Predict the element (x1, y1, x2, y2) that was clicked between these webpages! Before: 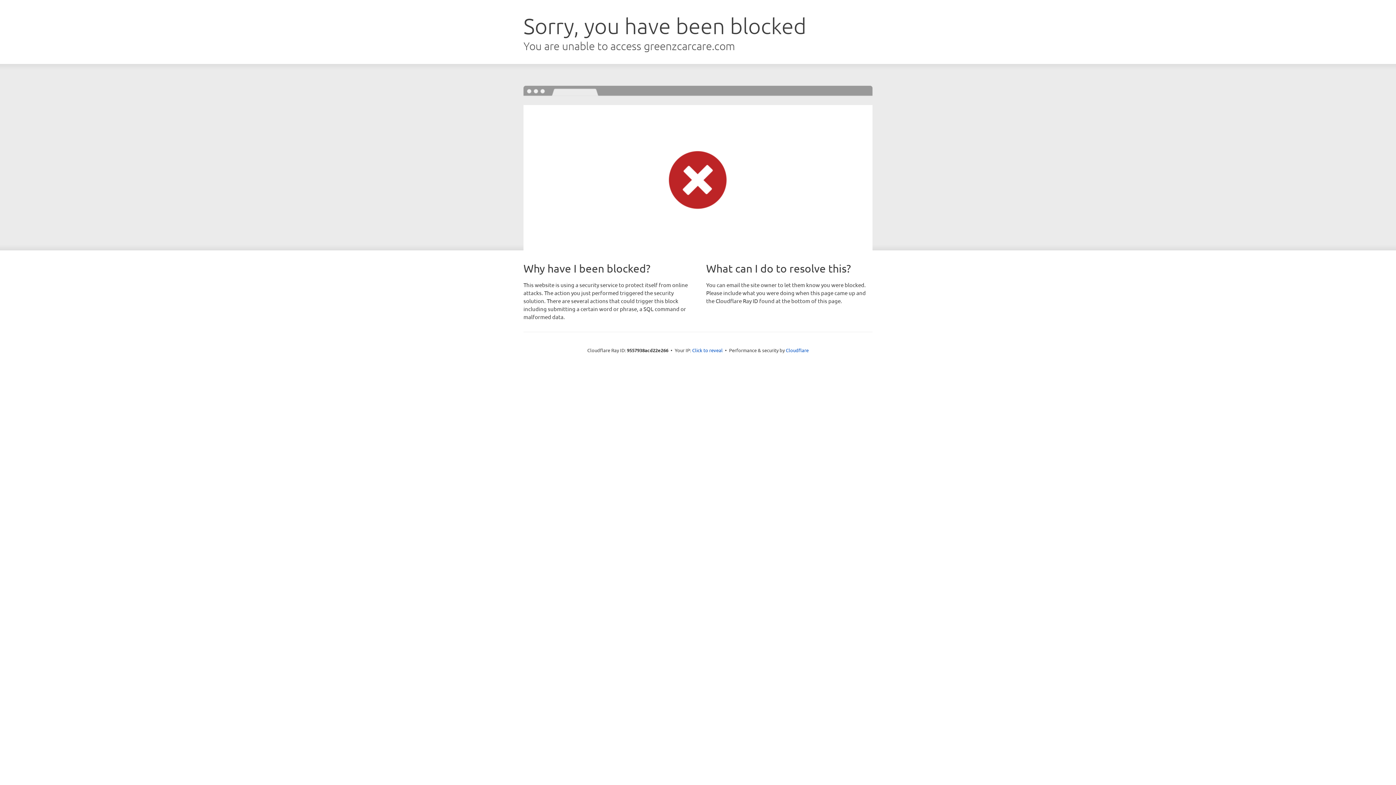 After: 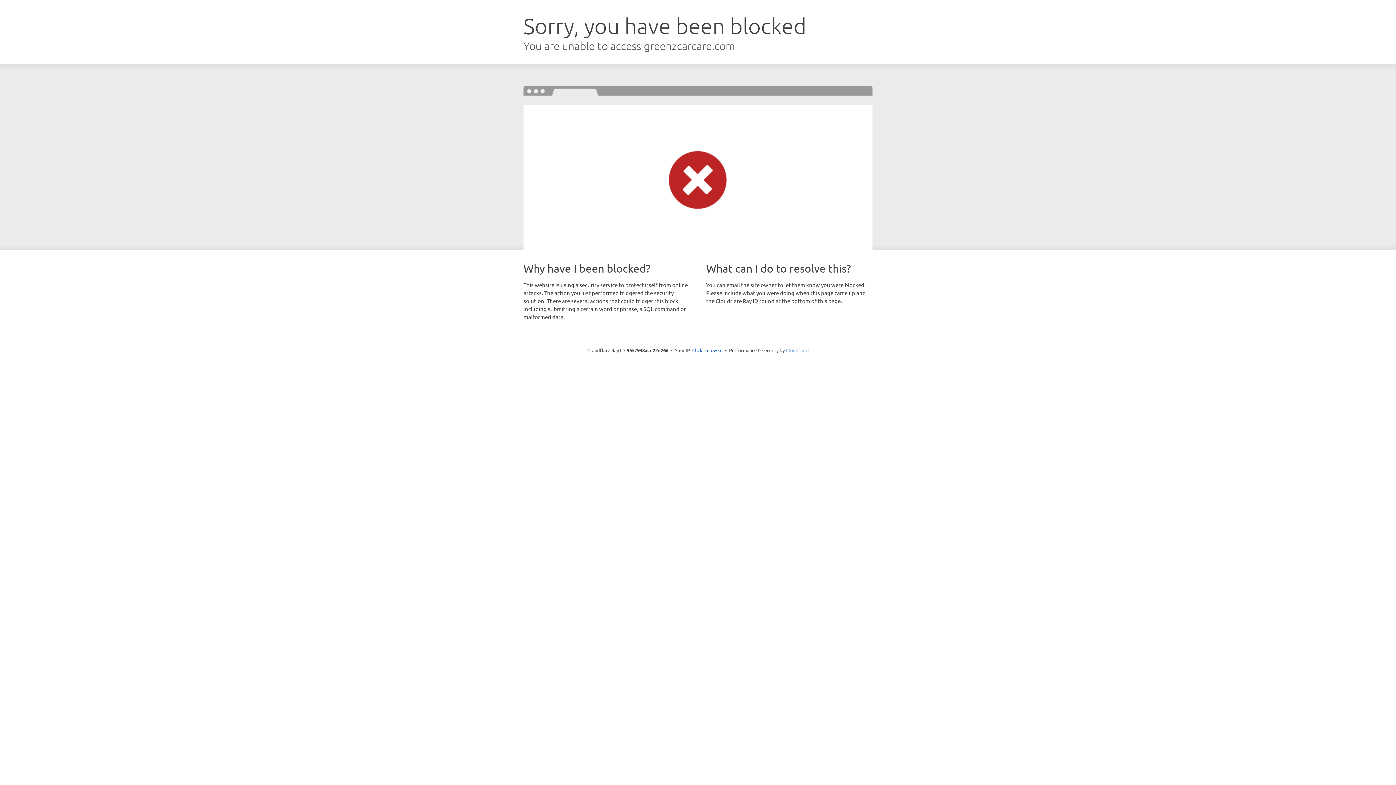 Action: label: Cloudflare bbox: (786, 347, 808, 353)